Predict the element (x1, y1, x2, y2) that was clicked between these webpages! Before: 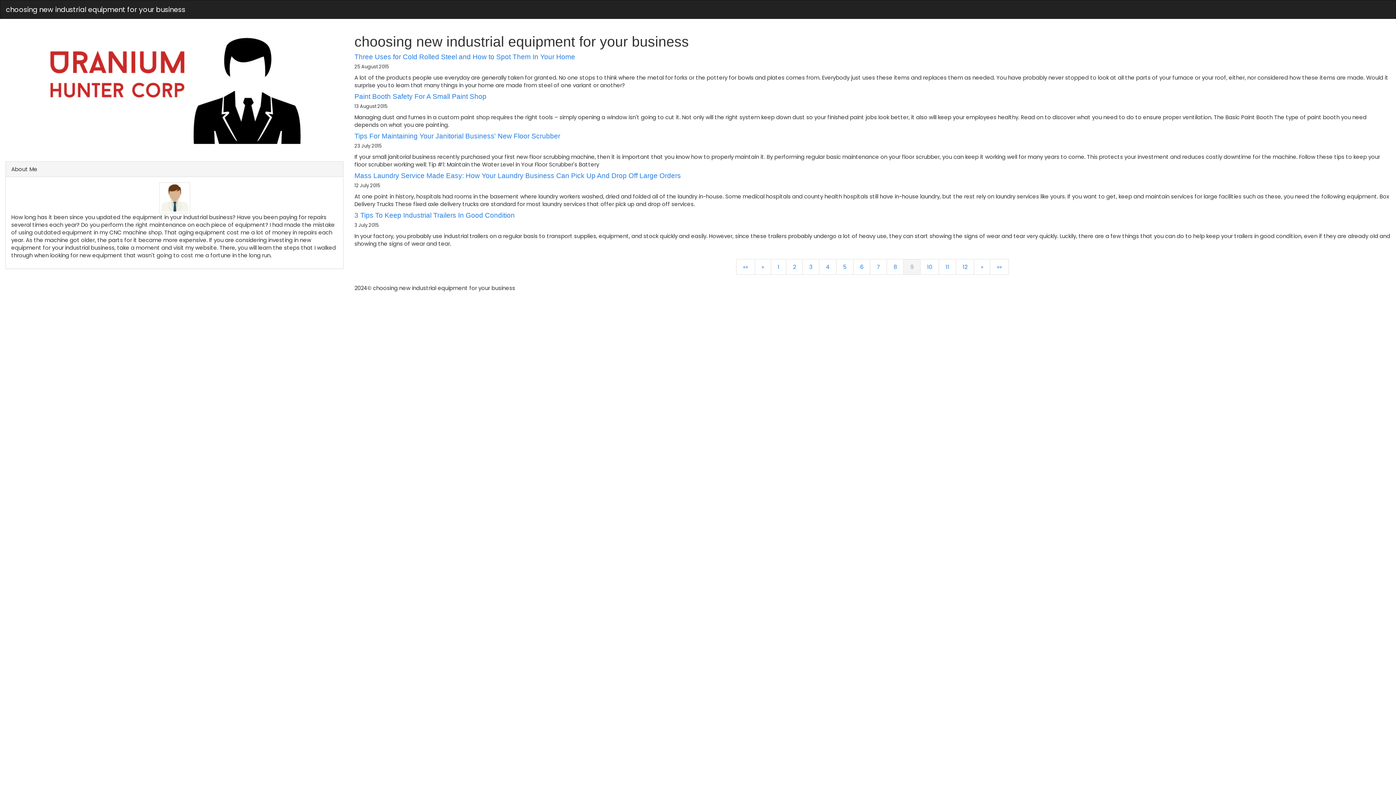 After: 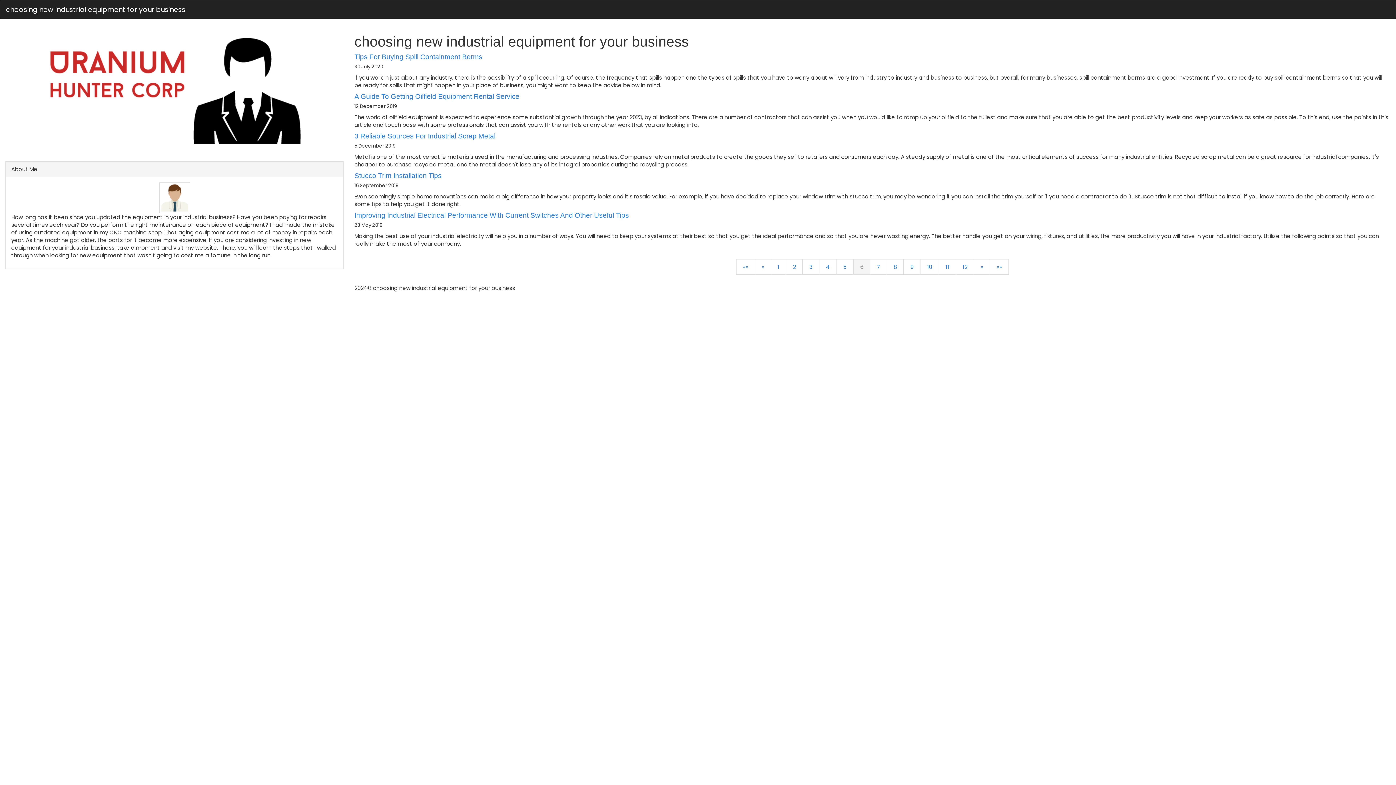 Action: bbox: (853, 259, 870, 274) label: 6